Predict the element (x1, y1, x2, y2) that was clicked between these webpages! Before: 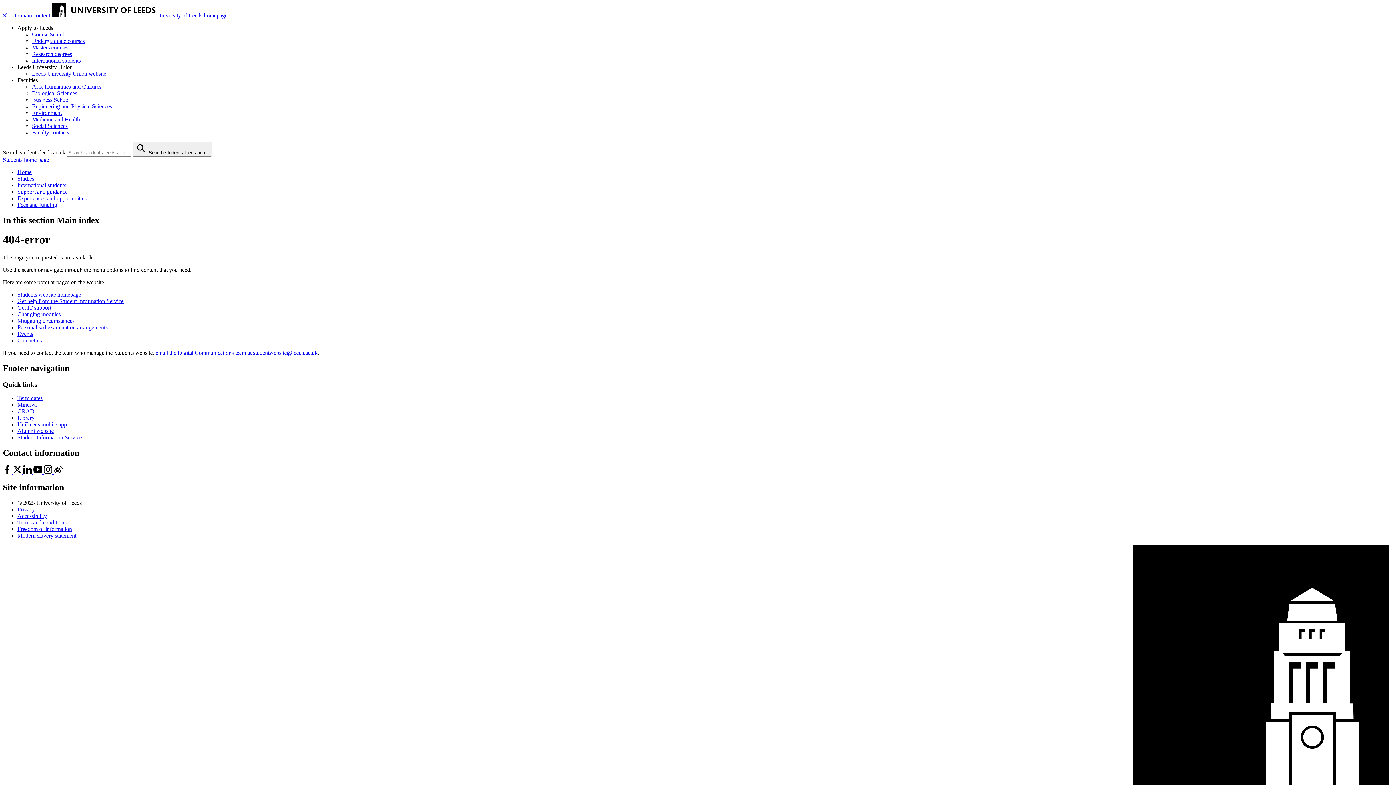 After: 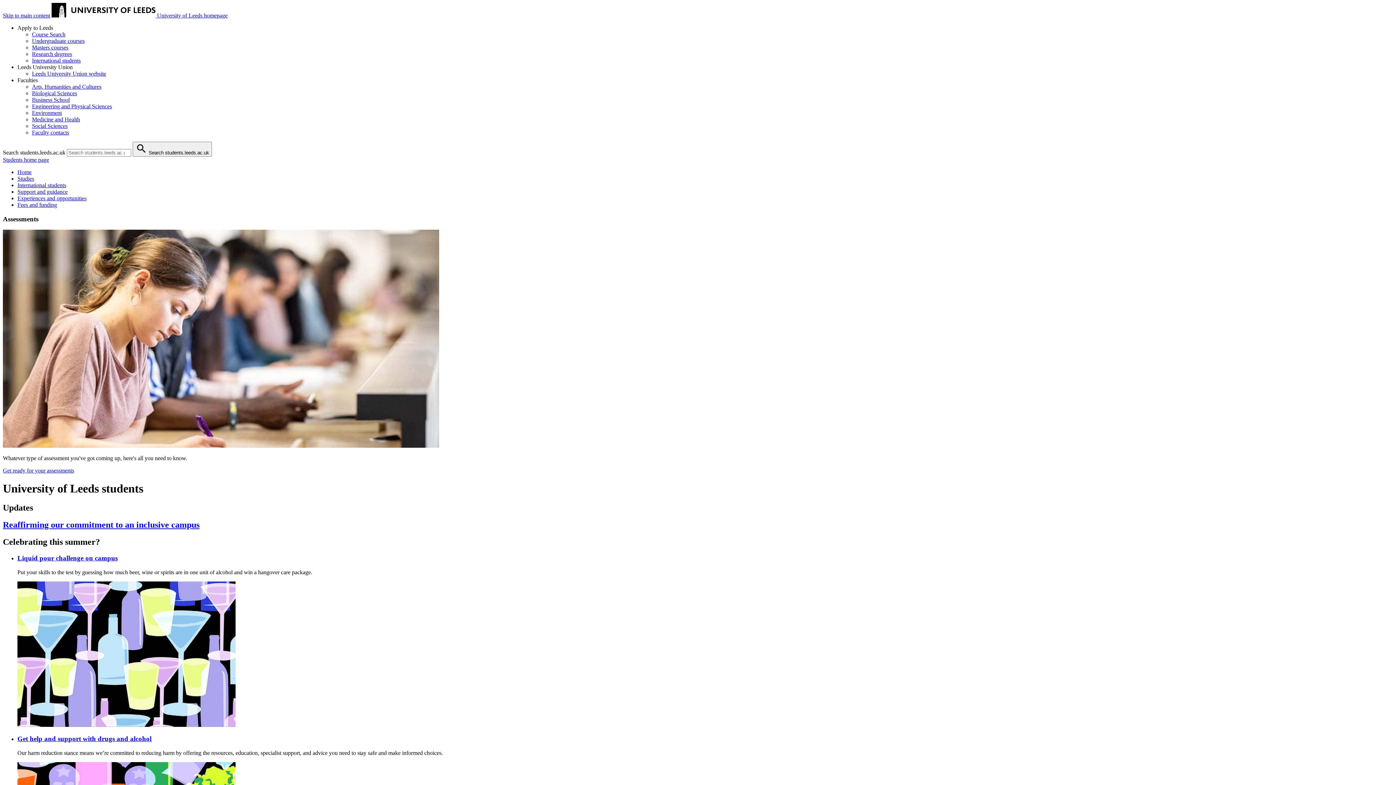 Action: label: Students home page bbox: (2, 156, 49, 162)